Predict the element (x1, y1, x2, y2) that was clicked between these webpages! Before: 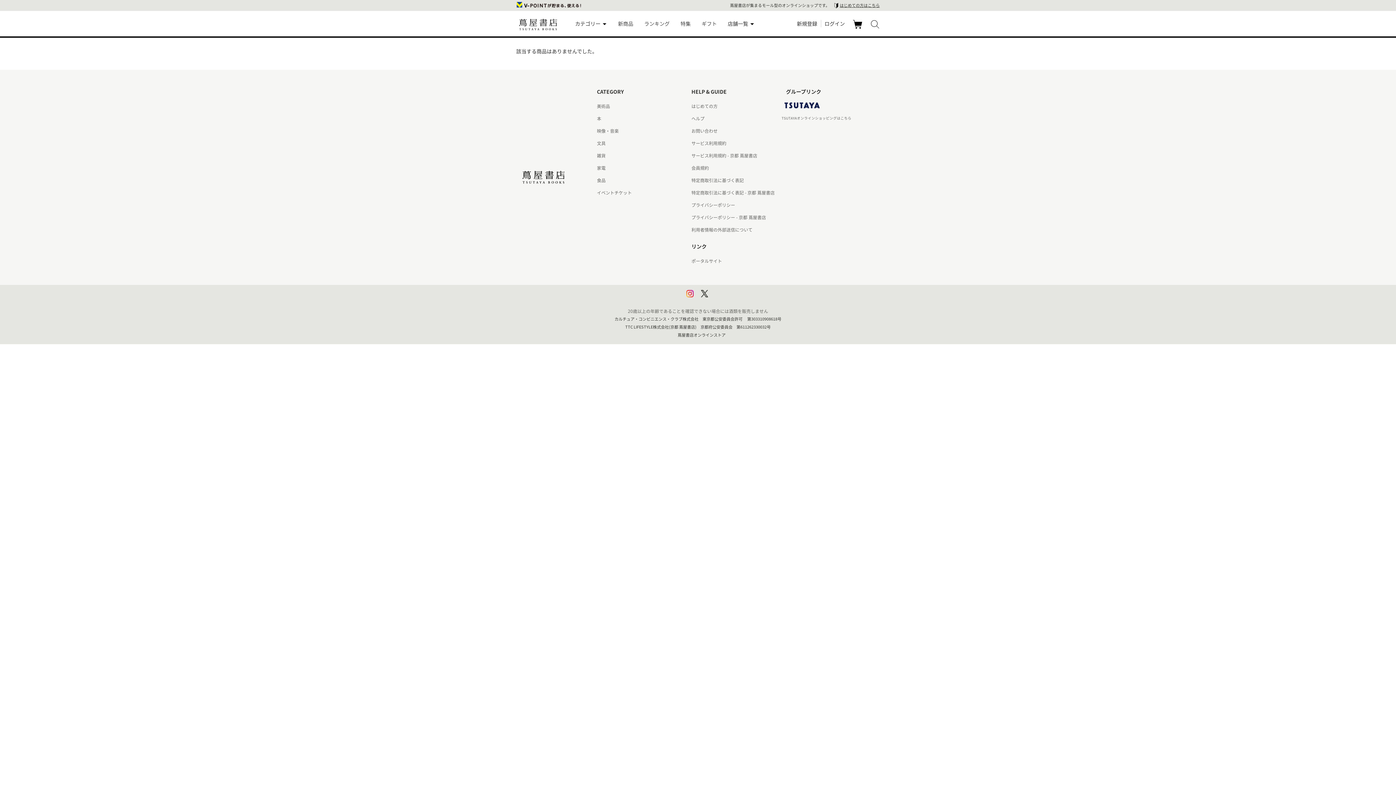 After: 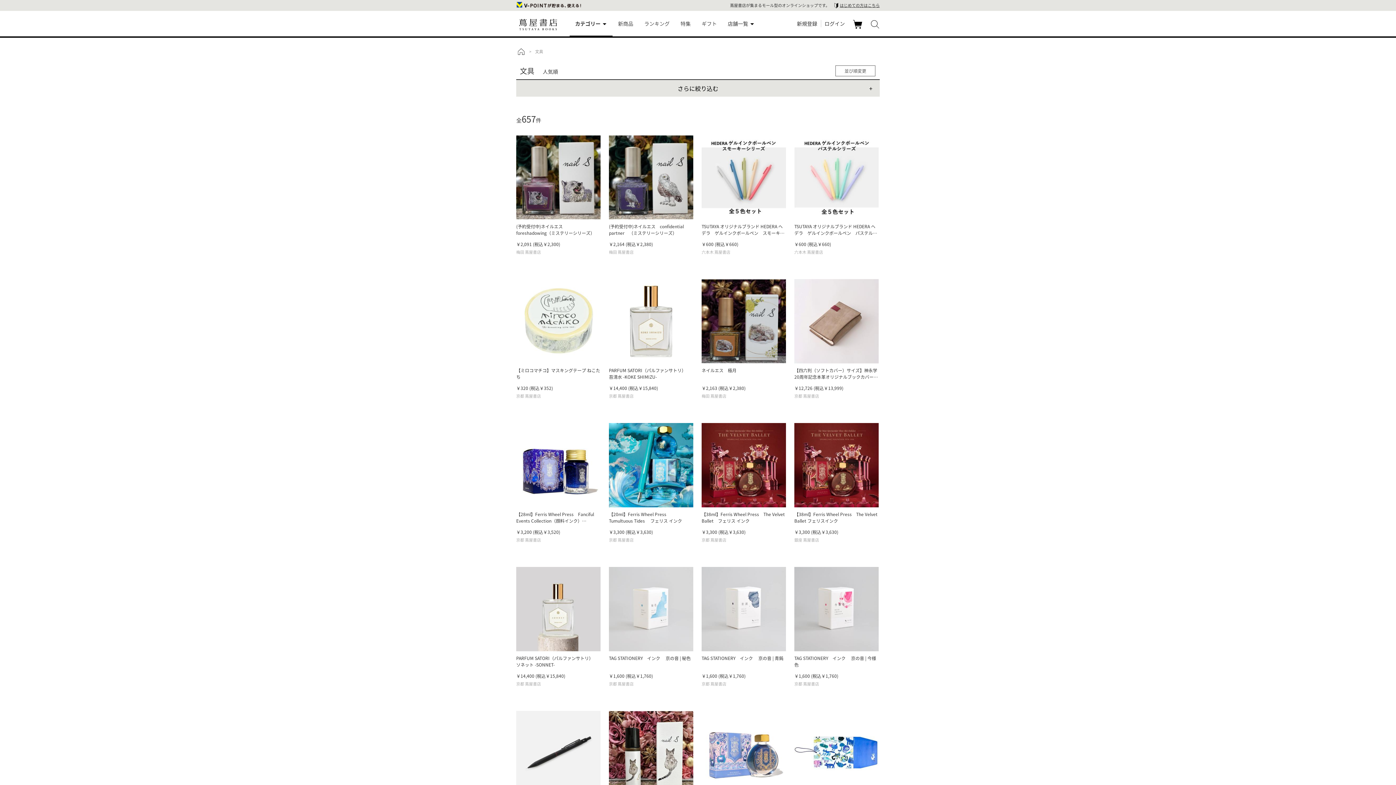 Action: label: 文具 bbox: (592, 140, 605, 146)